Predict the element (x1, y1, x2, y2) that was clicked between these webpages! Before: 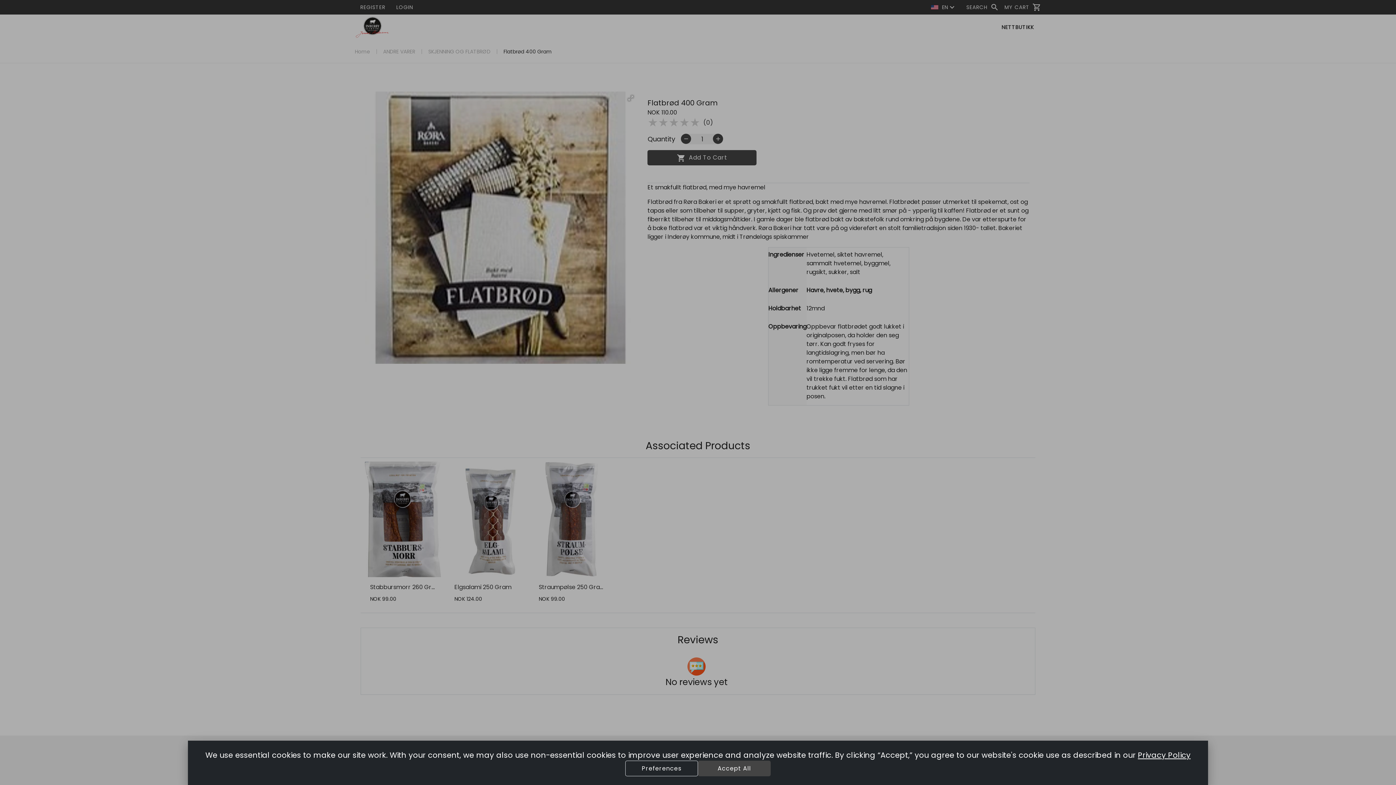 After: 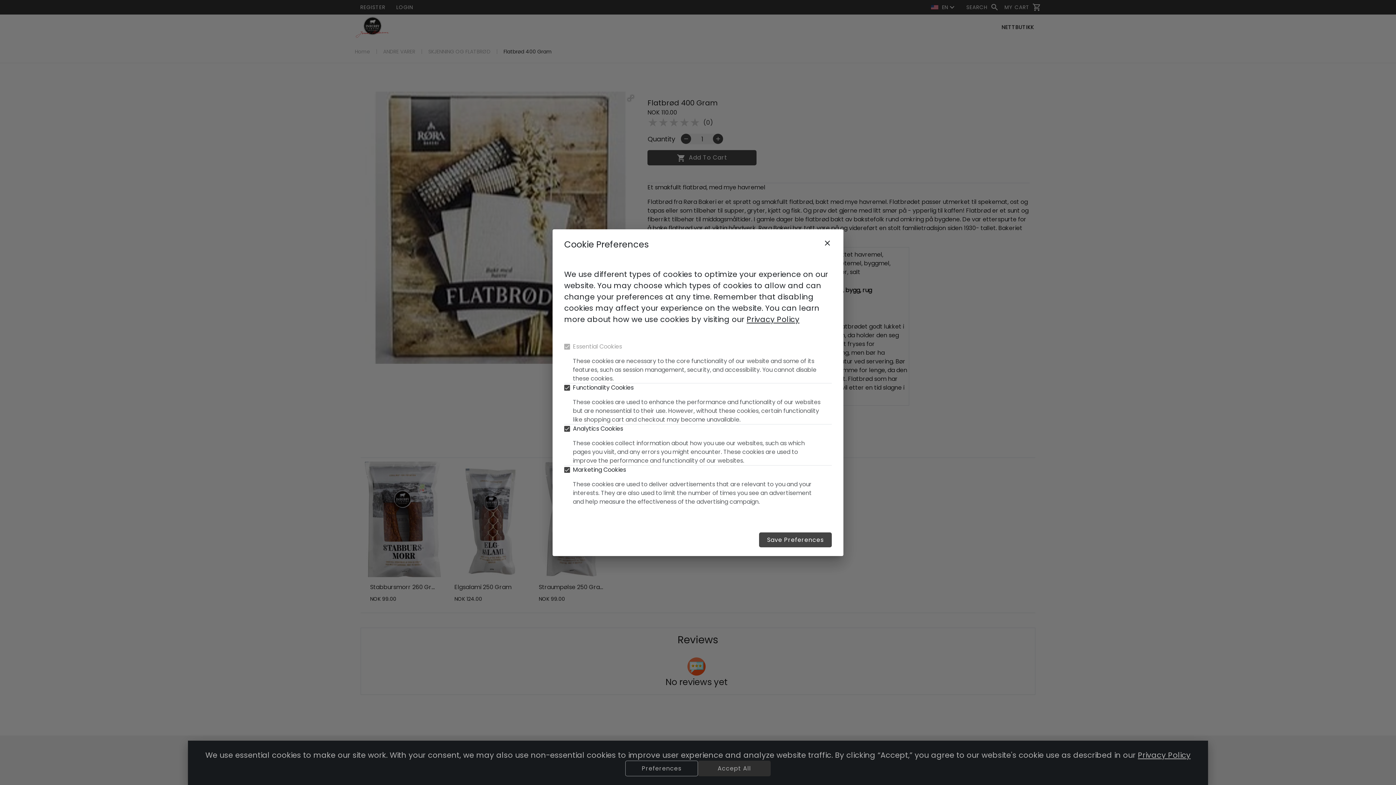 Action: label: Preferences bbox: (625, 761, 698, 776)